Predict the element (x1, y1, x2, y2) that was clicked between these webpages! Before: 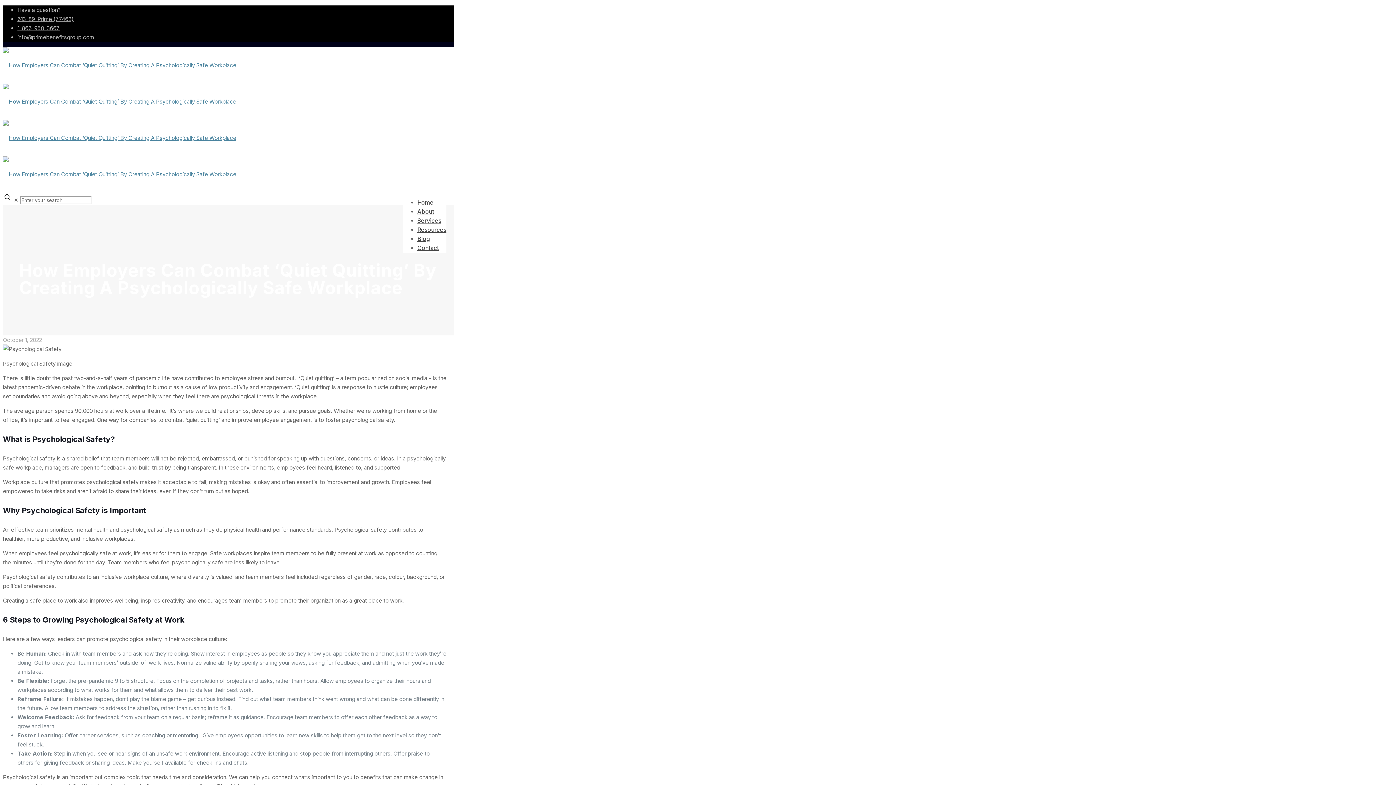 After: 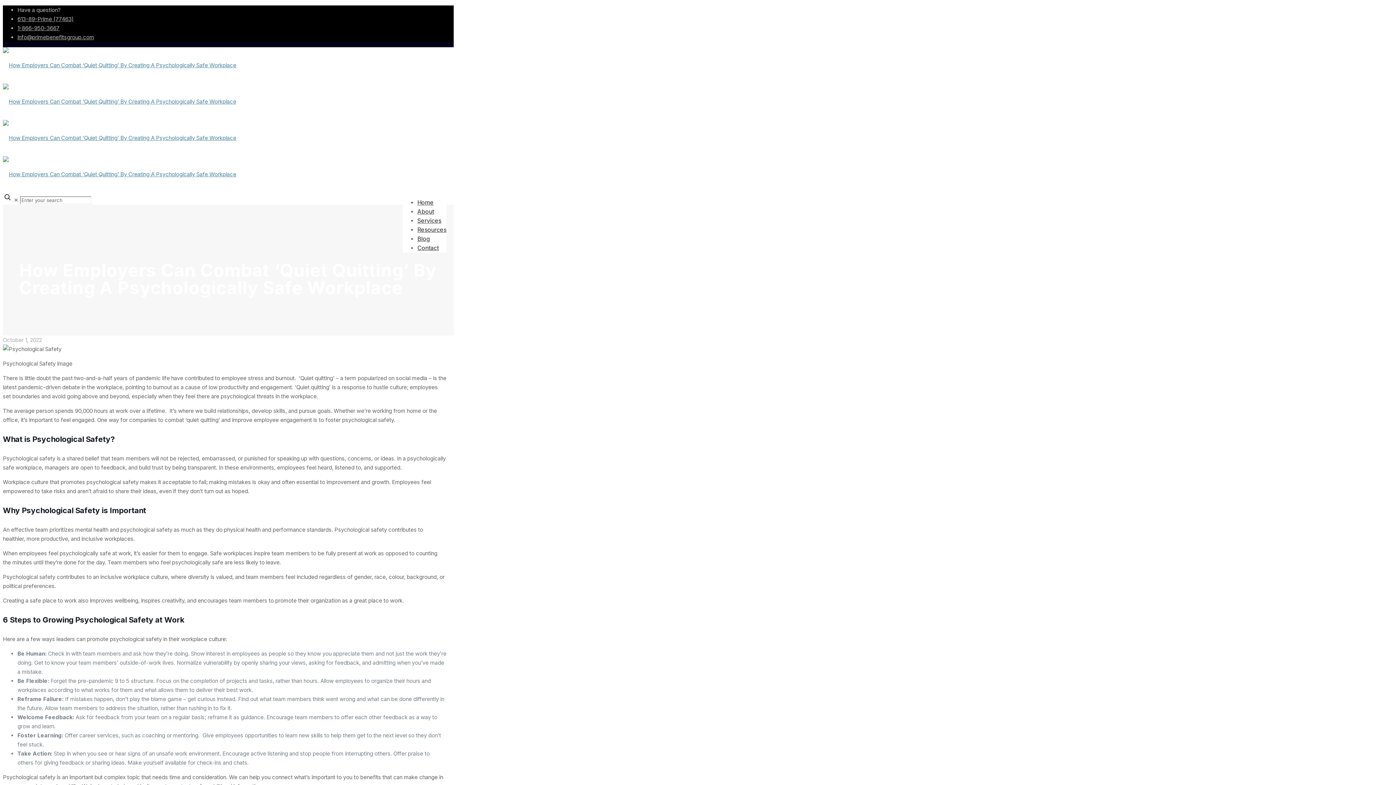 Action: label: 613-89-Prime (77463) bbox: (17, 15, 73, 22)